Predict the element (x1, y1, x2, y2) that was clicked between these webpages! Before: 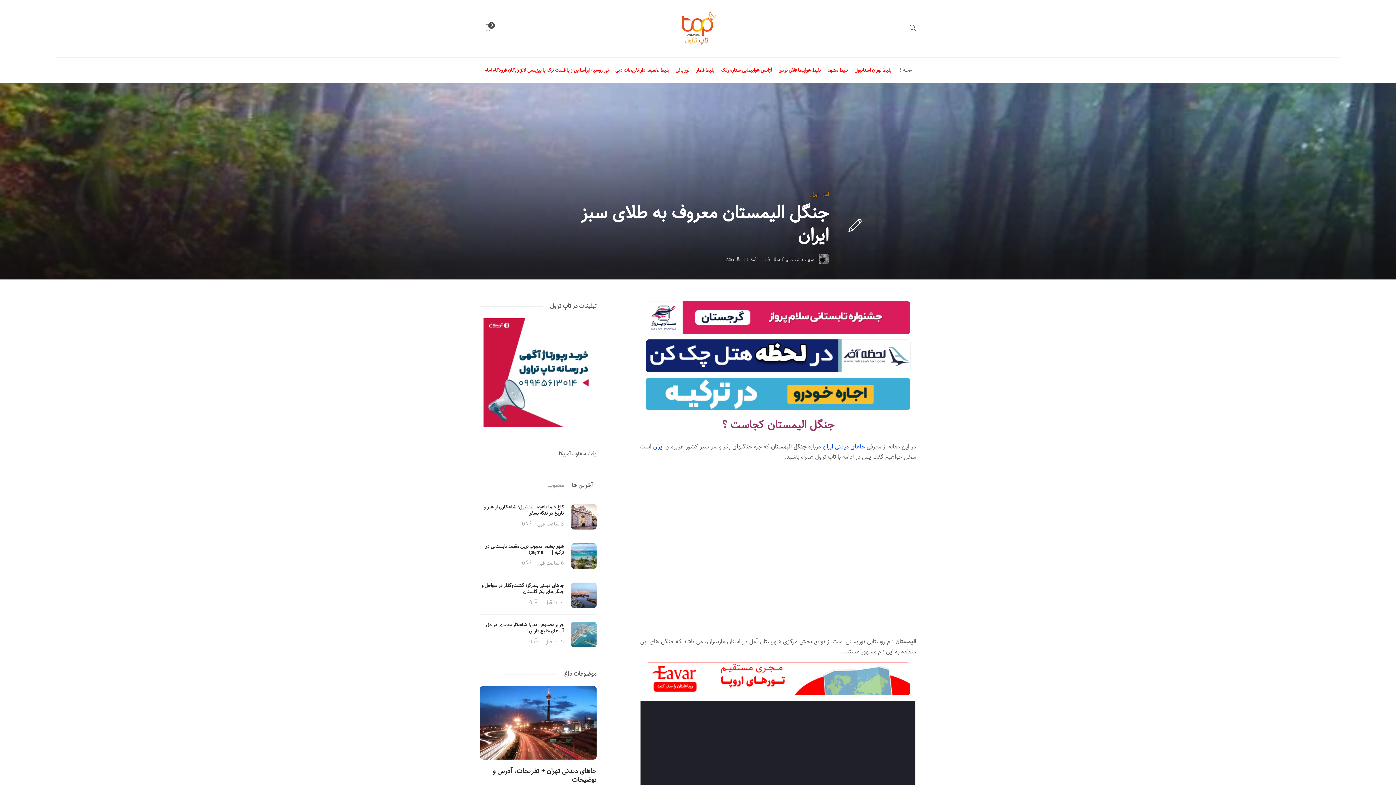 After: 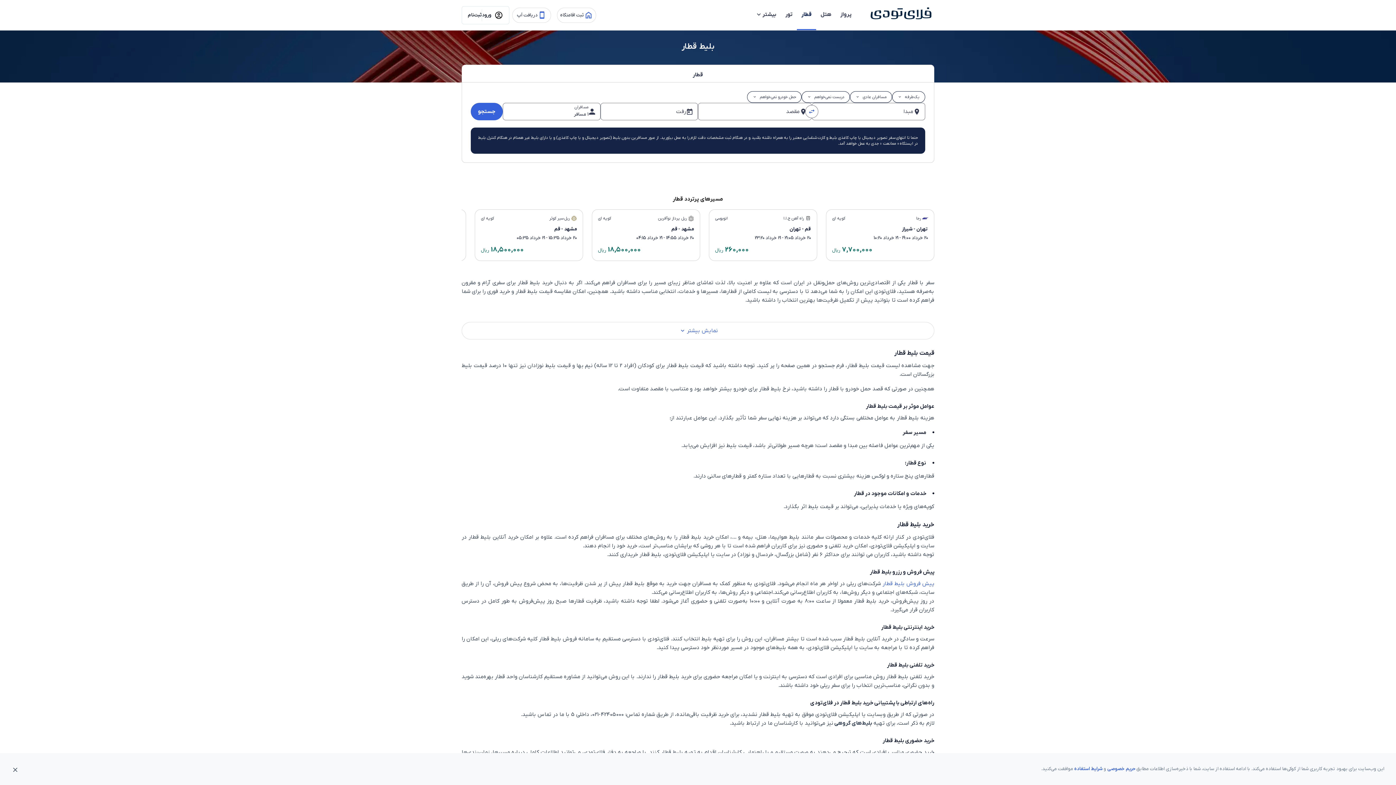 Action: bbox: (696, 57, 714, 83) label: بلیط قطار